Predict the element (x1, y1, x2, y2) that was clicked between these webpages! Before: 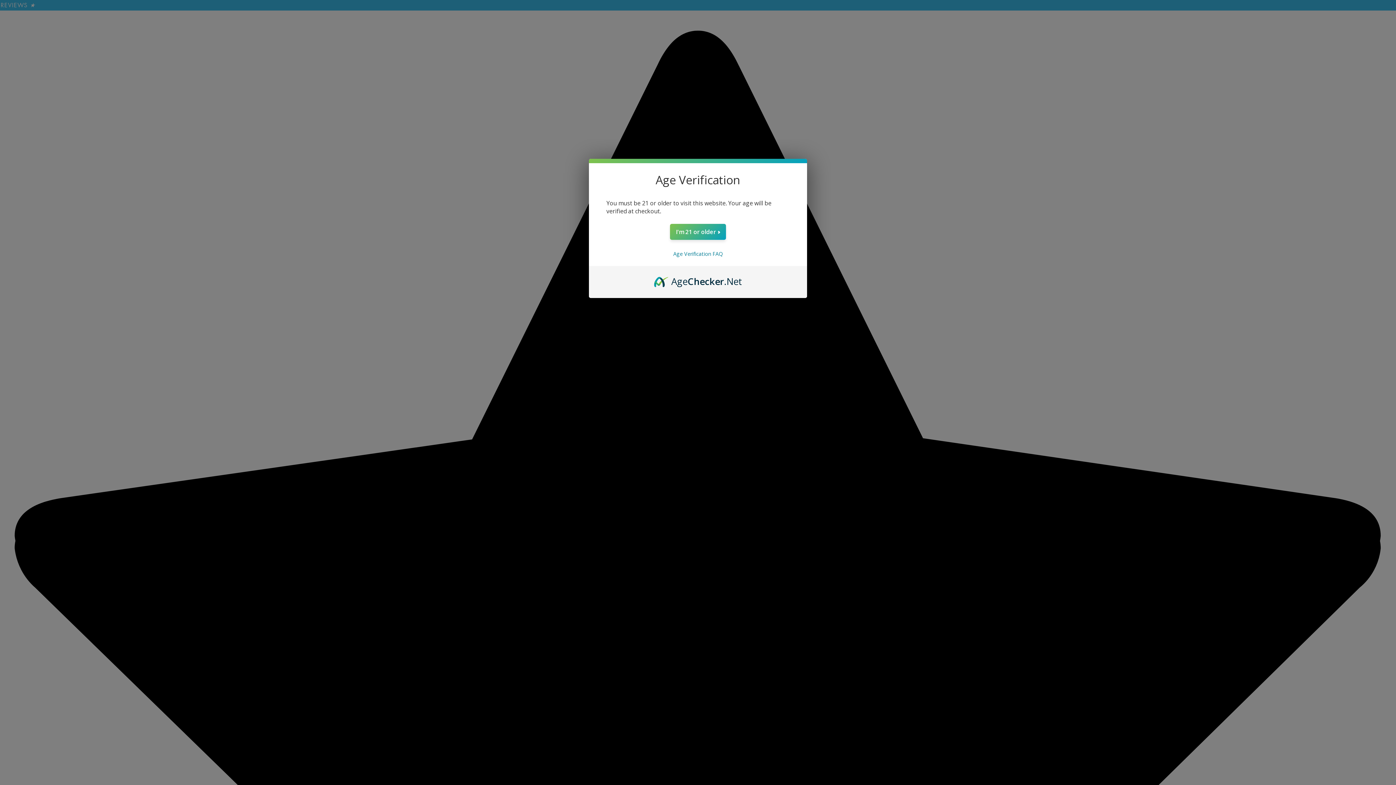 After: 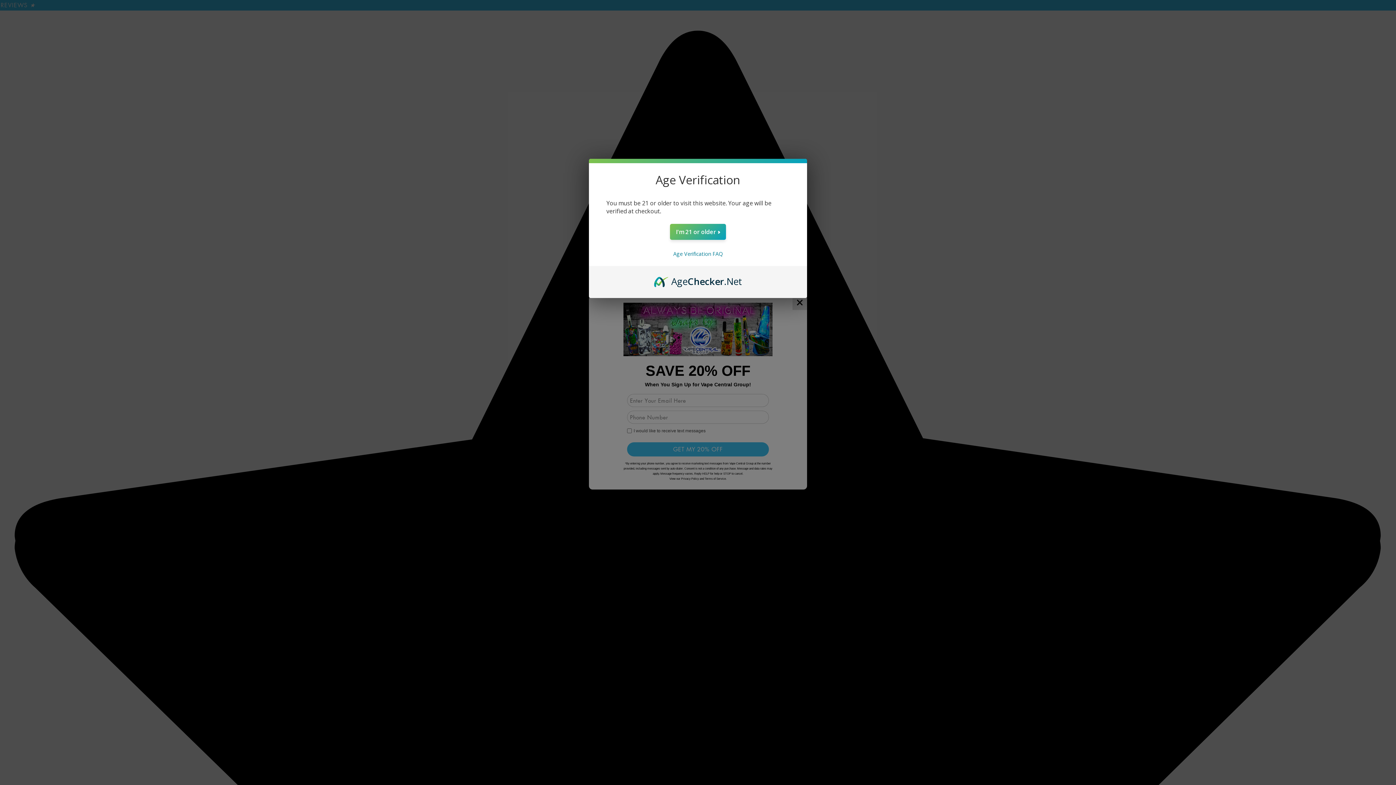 Action: bbox: (654, 274, 742, 282) label: AgeChecker.Net